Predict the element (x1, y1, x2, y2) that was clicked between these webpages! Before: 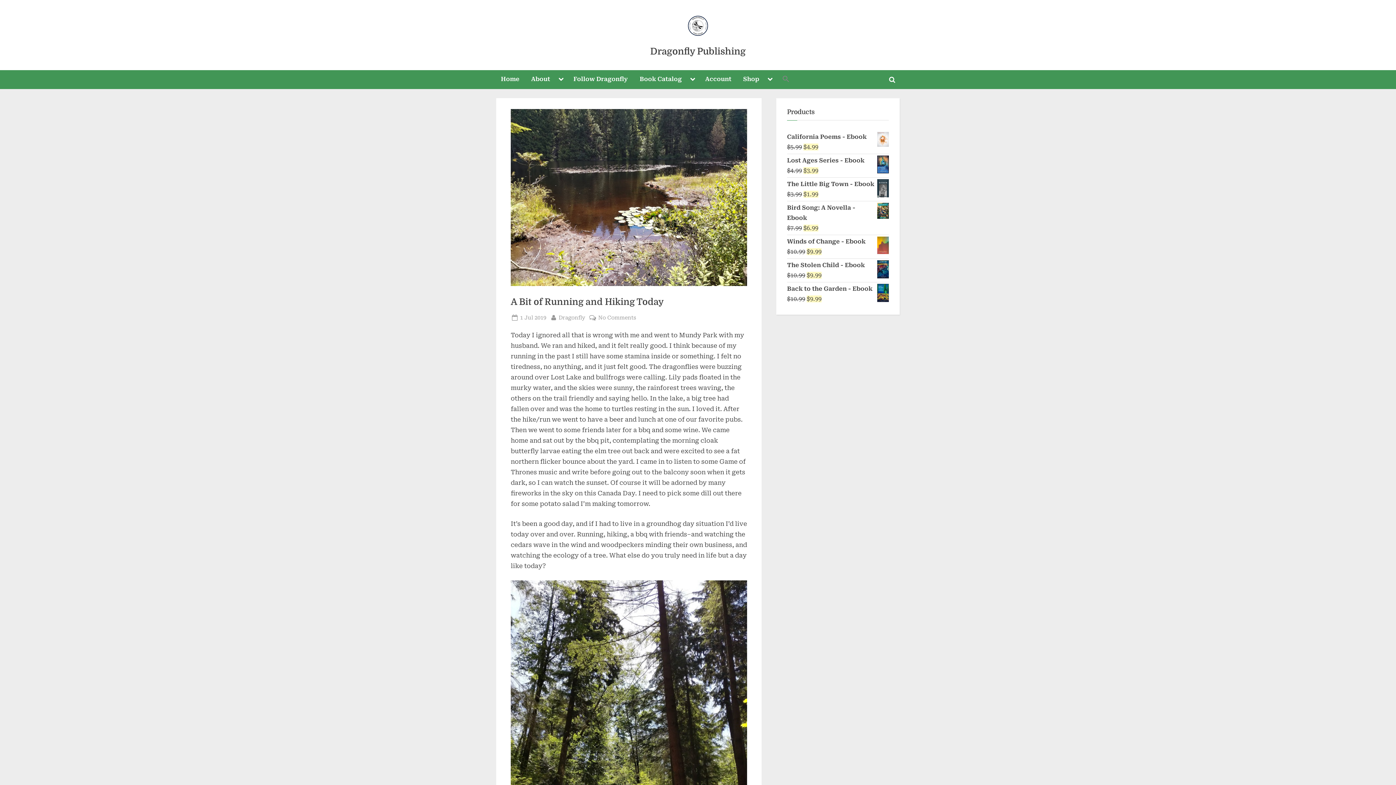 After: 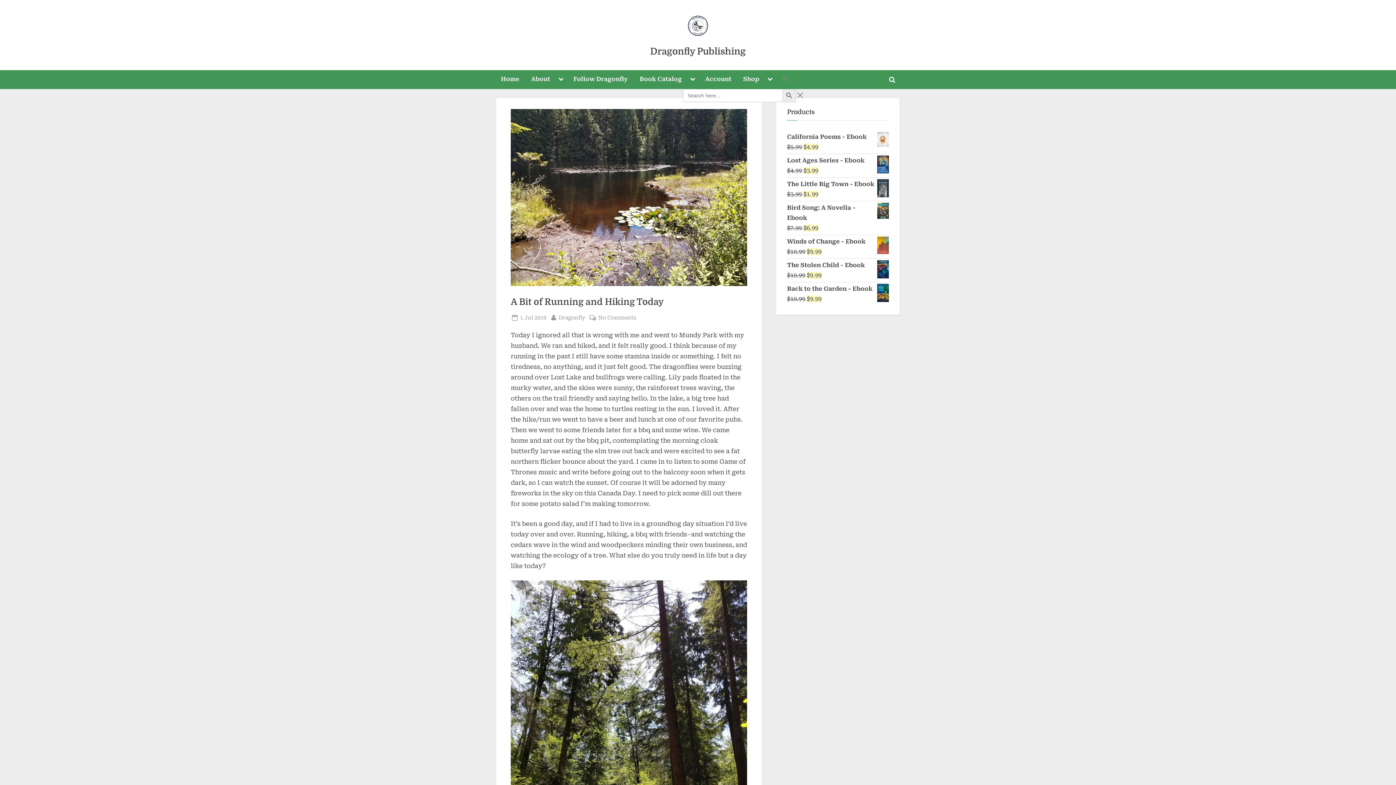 Action: bbox: (778, 71, 794, 88) label: Search Icon Link